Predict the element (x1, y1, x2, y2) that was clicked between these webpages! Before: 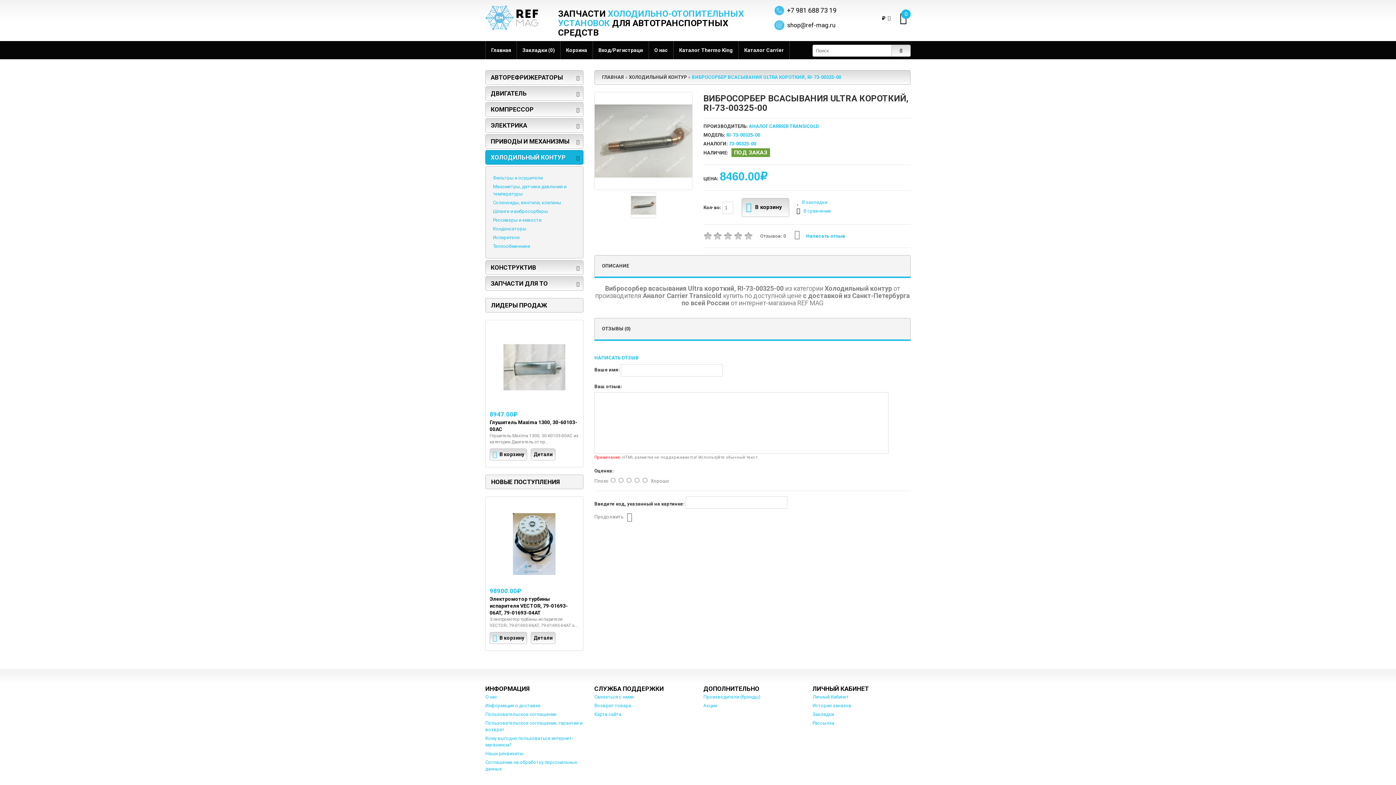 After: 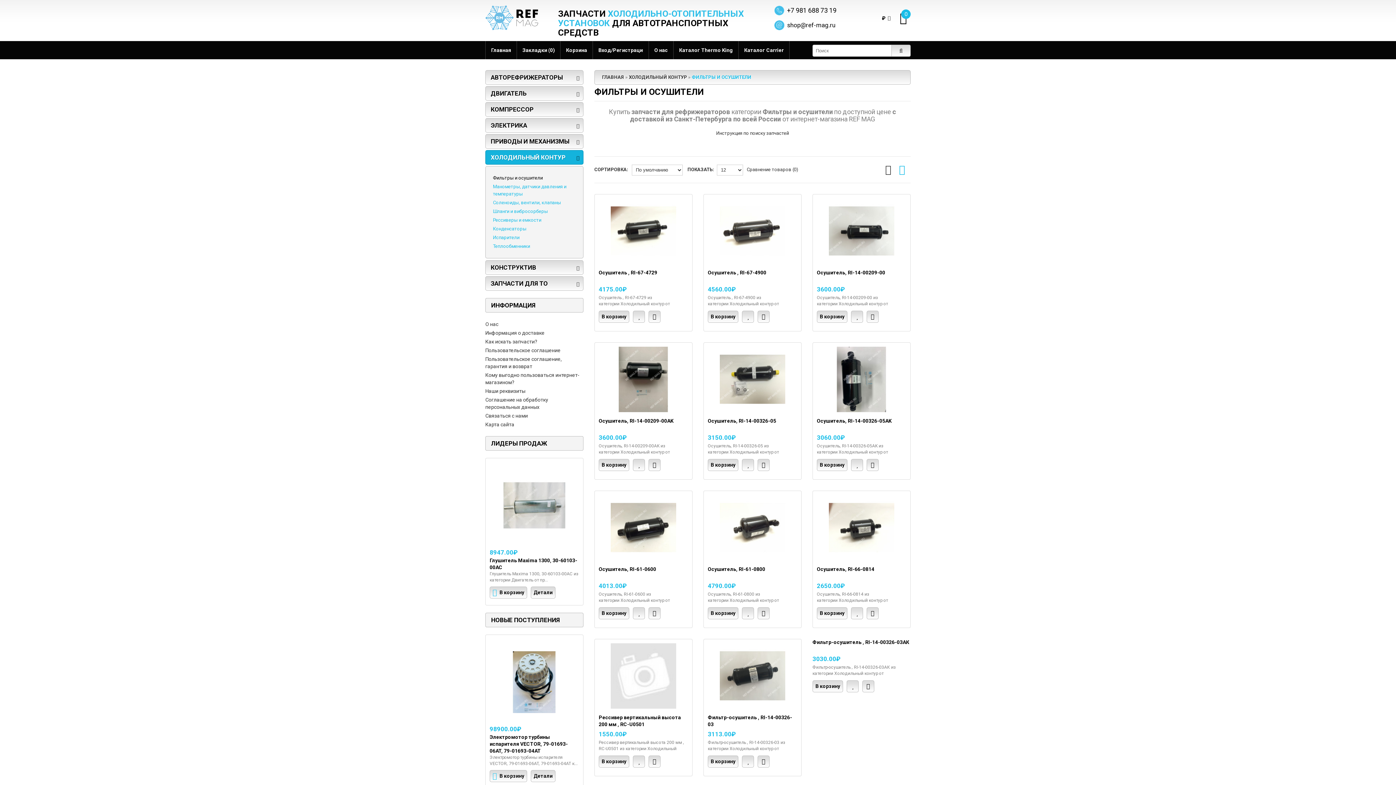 Action: label: Фильтры и осушители bbox: (493, 174, 542, 181)